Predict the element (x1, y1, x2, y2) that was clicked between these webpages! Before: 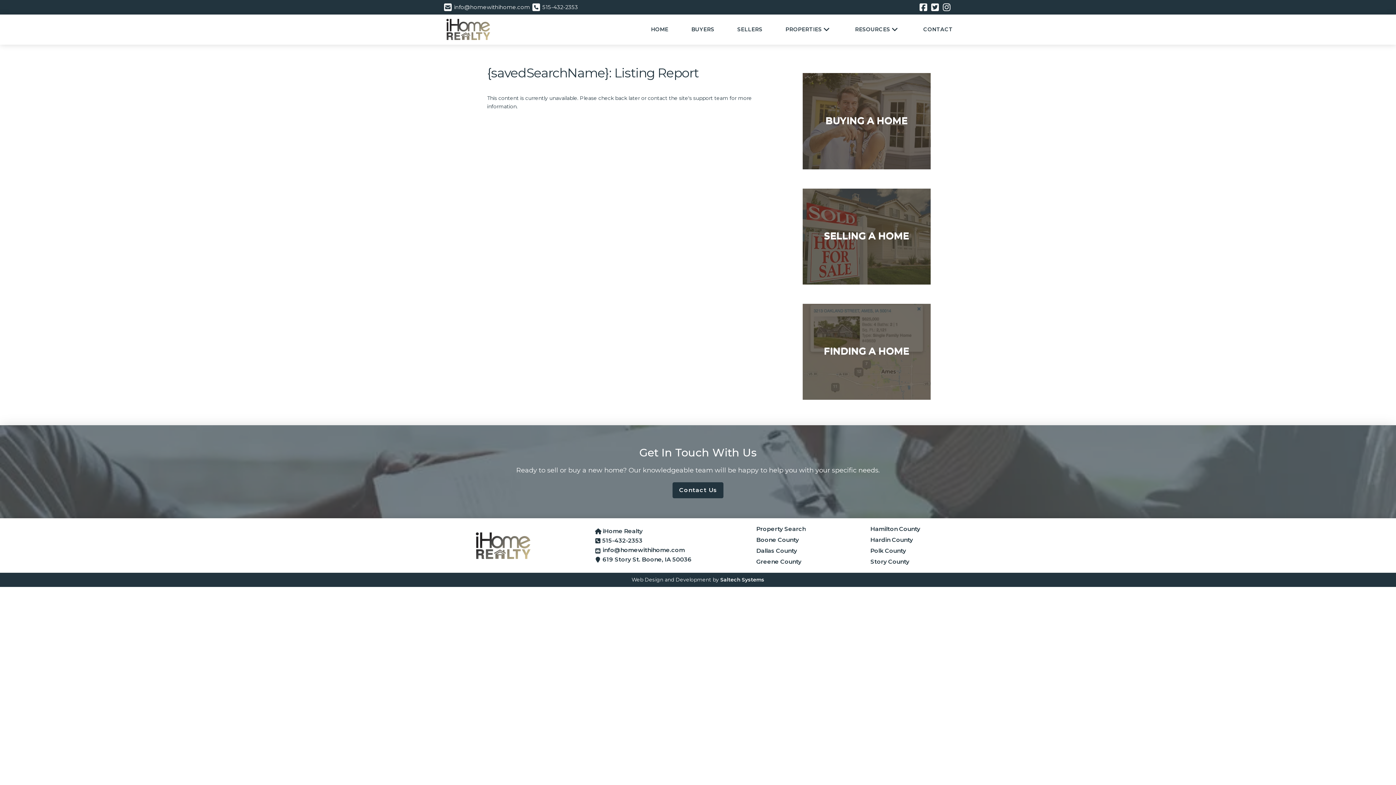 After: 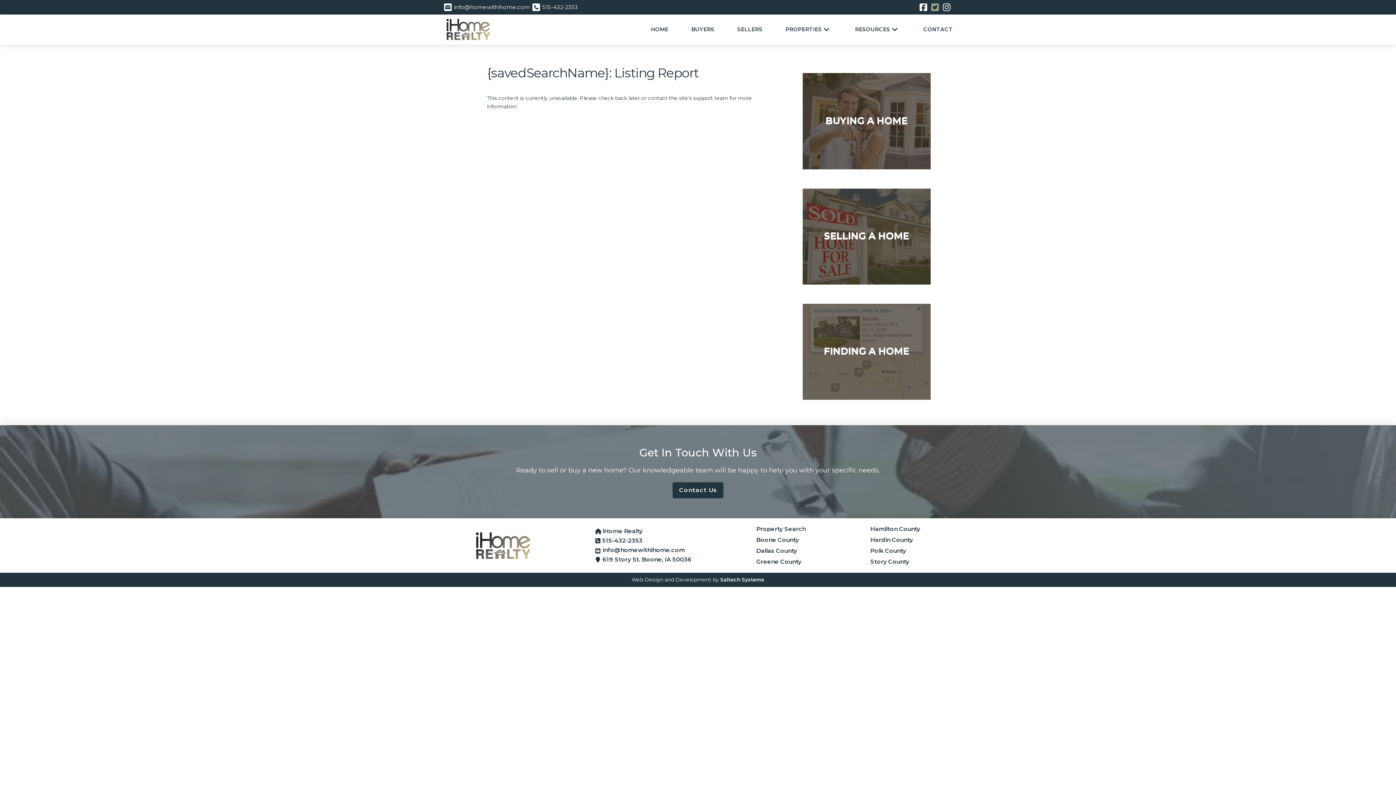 Action: bbox: (929, 1, 941, 13)